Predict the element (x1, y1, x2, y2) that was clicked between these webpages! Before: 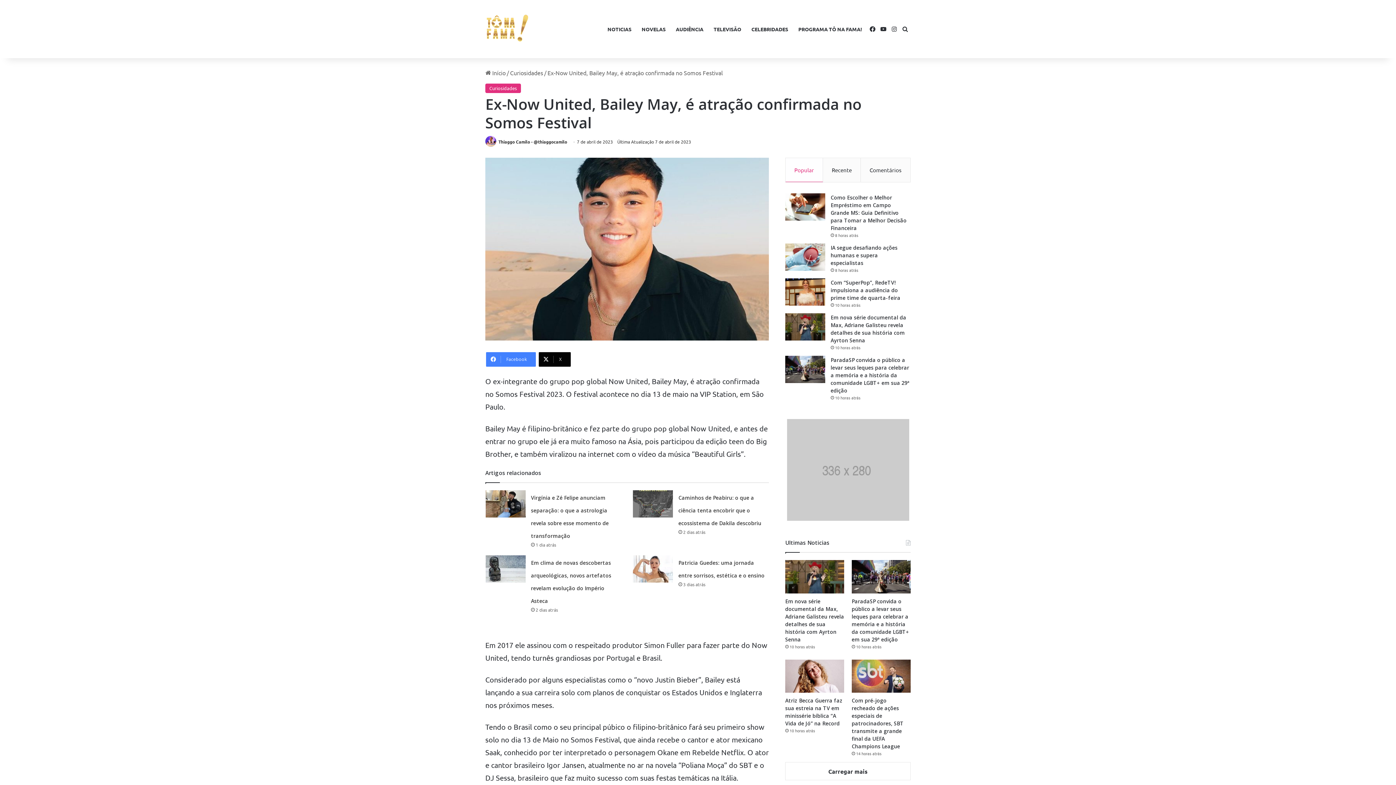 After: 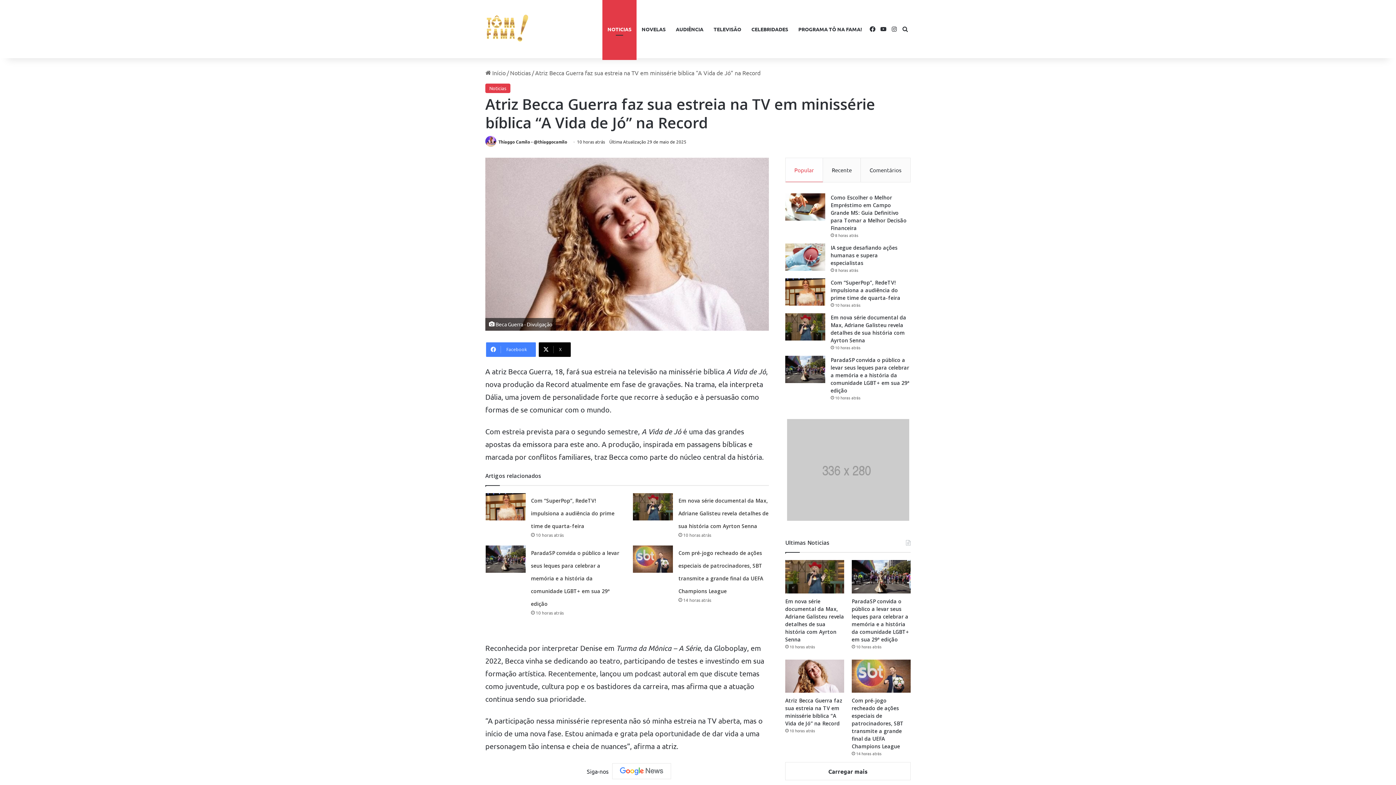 Action: label: Atriz Becca Guerra faz sua estreia na TV em minissérie bíblica “A Vida de Jó” na Record bbox: (785, 697, 842, 727)